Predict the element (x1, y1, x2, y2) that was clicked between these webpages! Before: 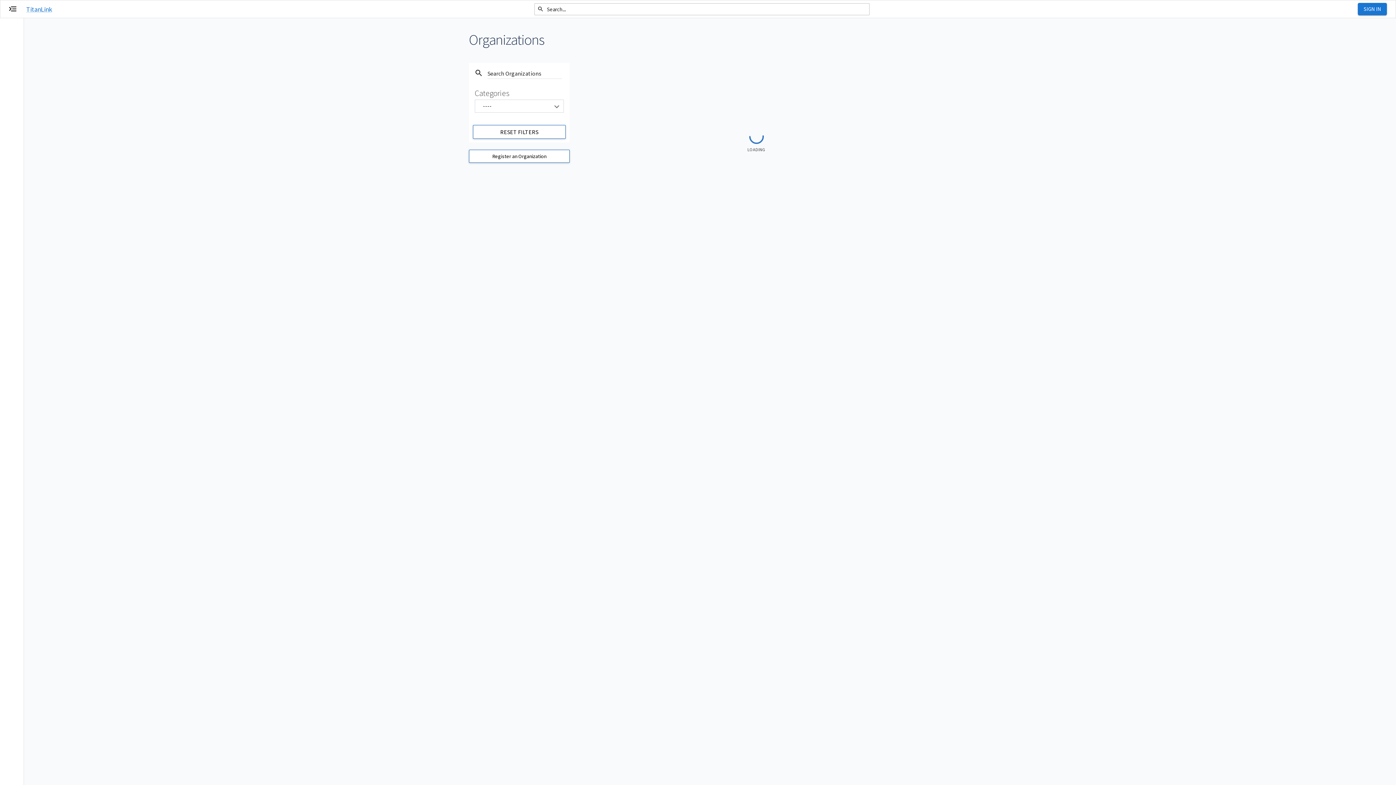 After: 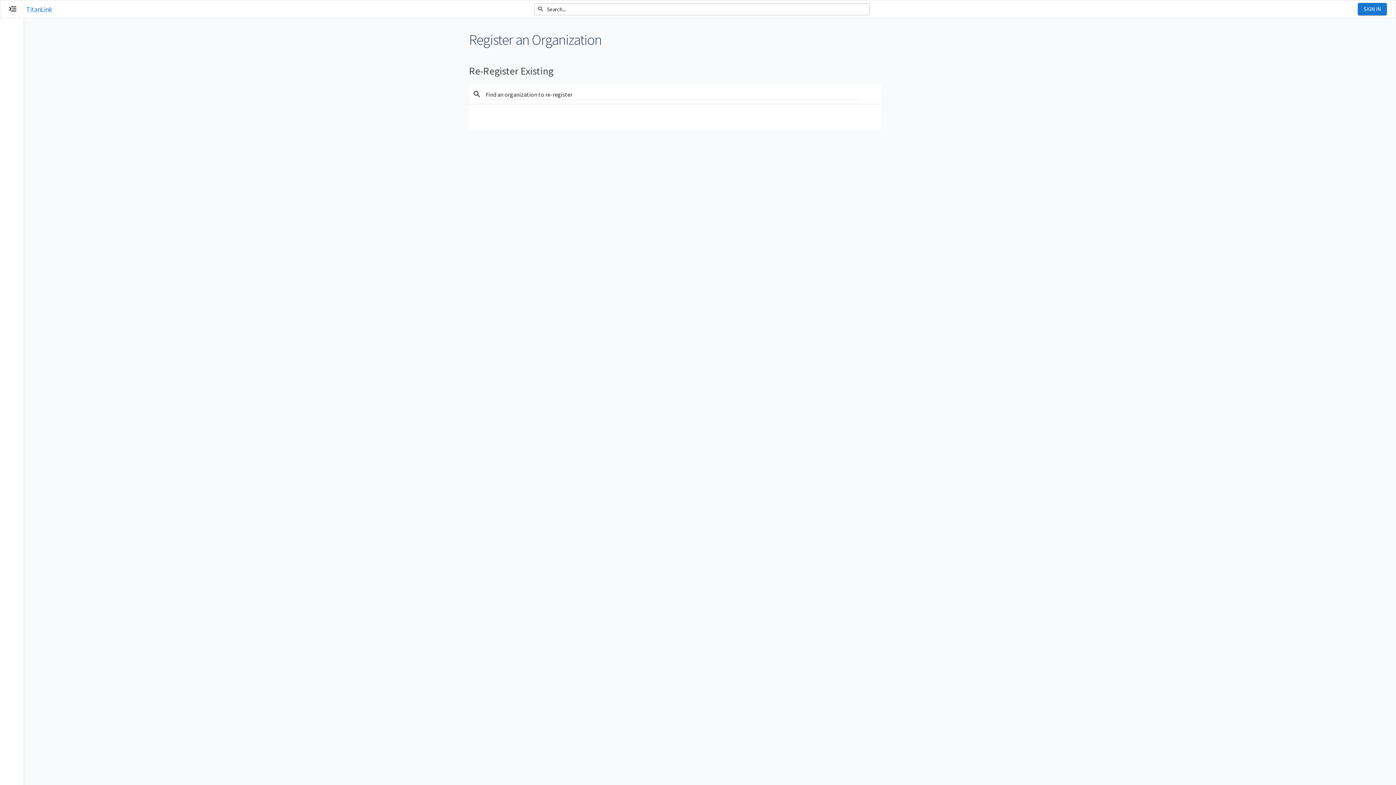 Action: label: Register an Organization bbox: (469, 149, 569, 162)